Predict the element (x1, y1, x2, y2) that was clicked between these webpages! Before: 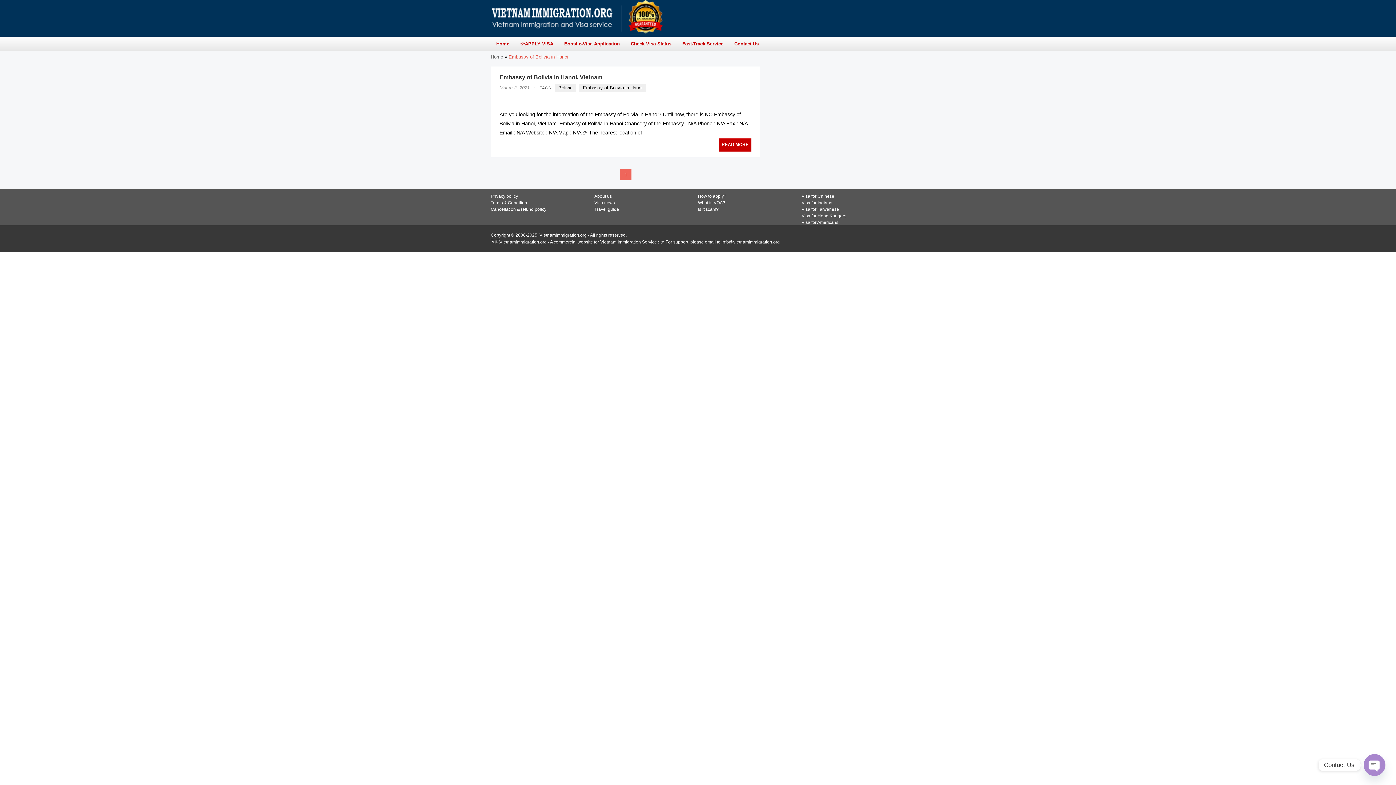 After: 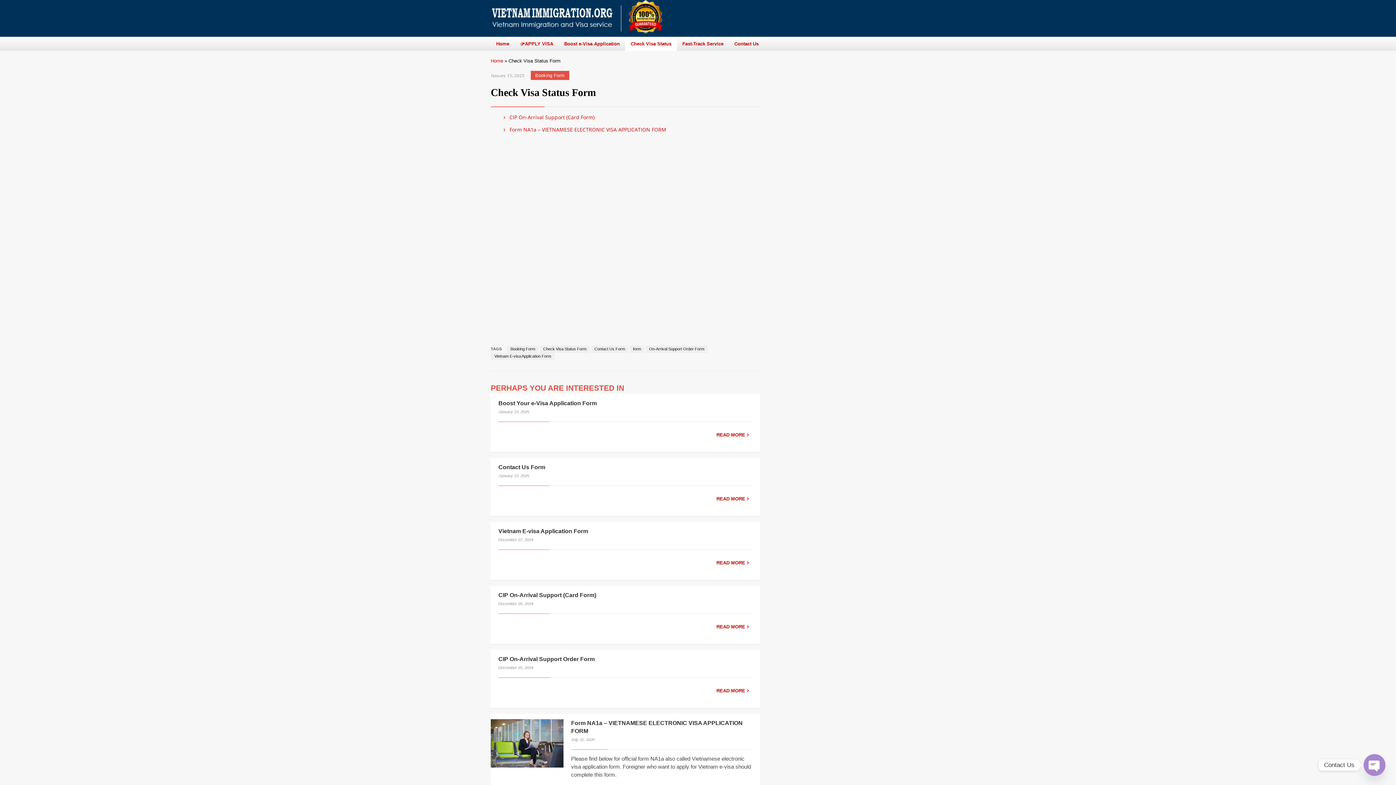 Action: label: Check Visa Status bbox: (625, 37, 677, 50)